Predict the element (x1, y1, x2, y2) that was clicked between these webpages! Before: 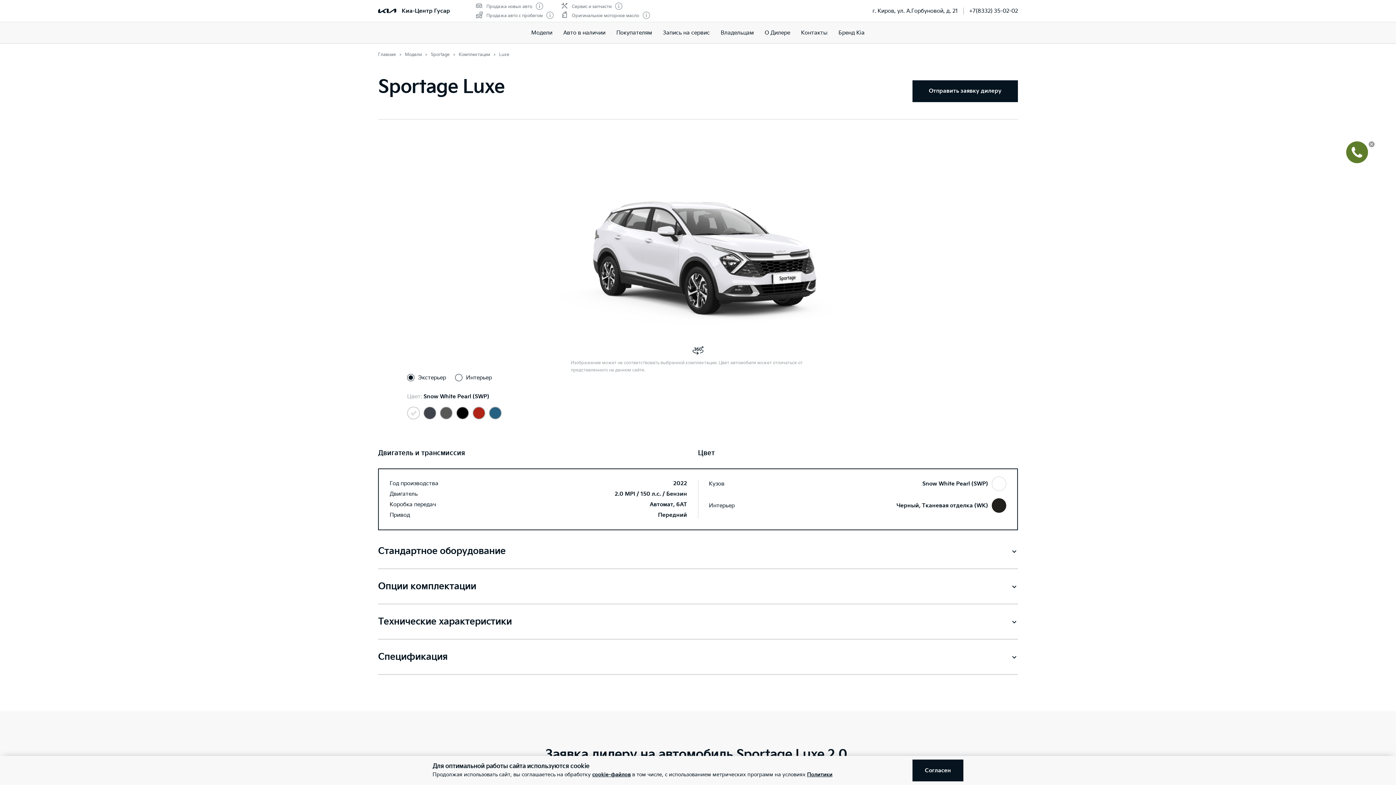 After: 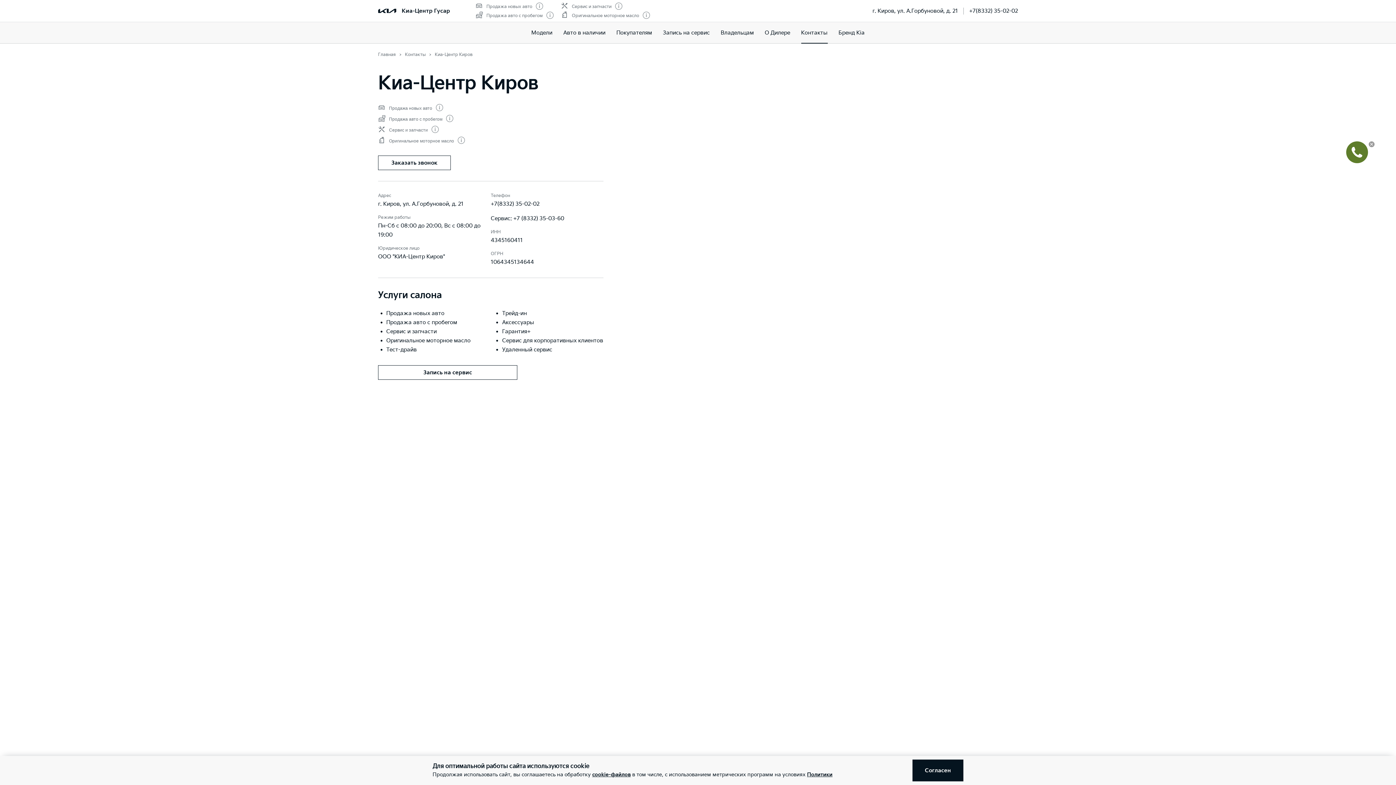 Action: label: Контакты bbox: (801, 21, 827, 43)